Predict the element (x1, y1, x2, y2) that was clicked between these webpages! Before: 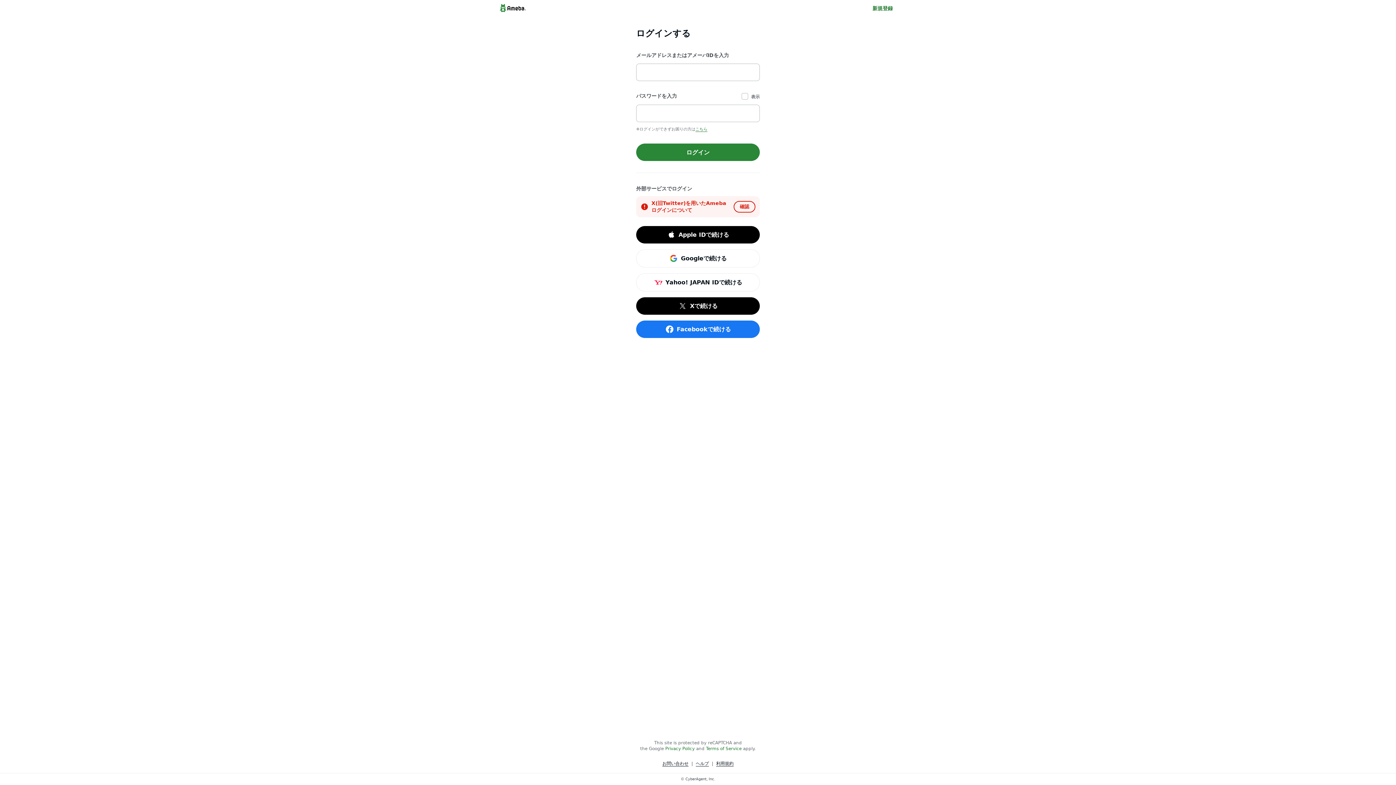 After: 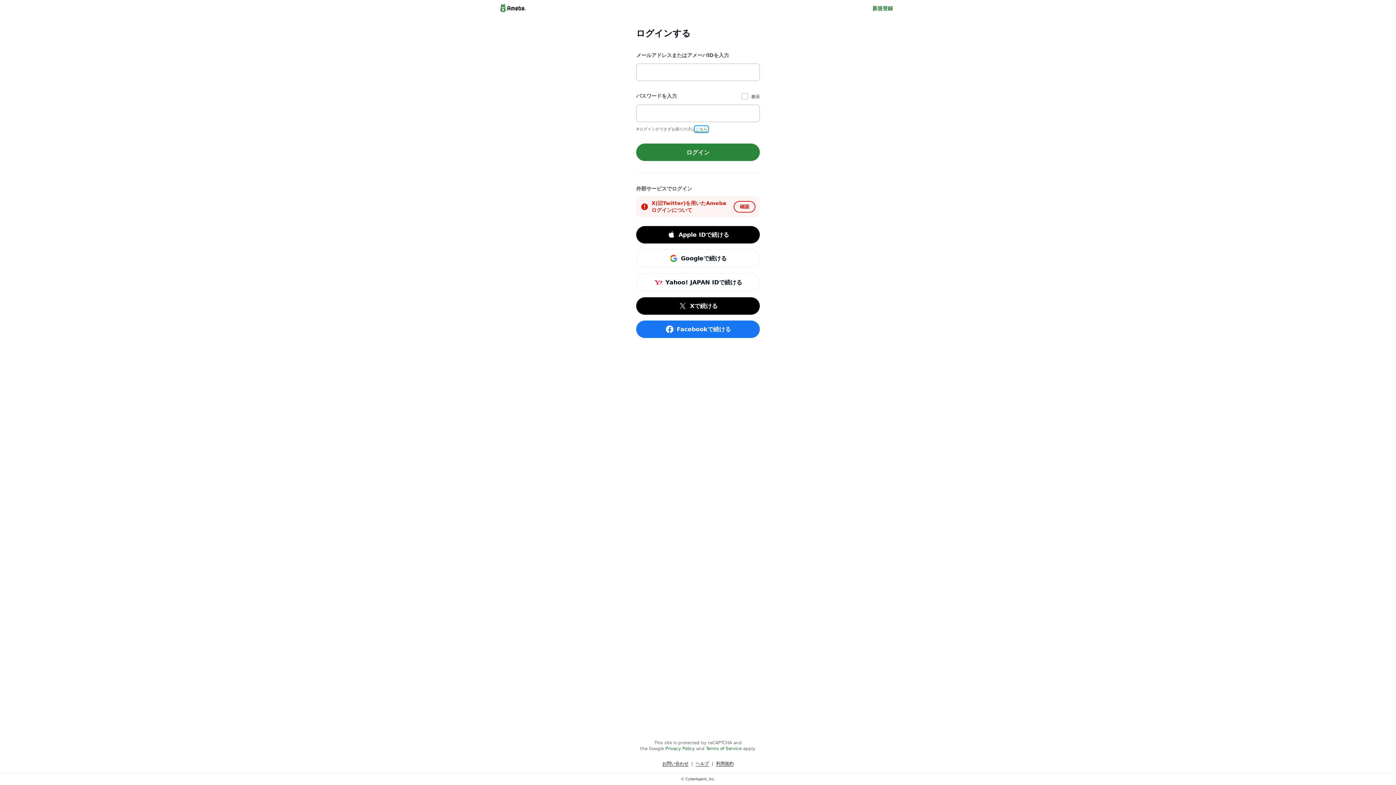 Action: label: こちら bbox: (695, 127, 707, 131)